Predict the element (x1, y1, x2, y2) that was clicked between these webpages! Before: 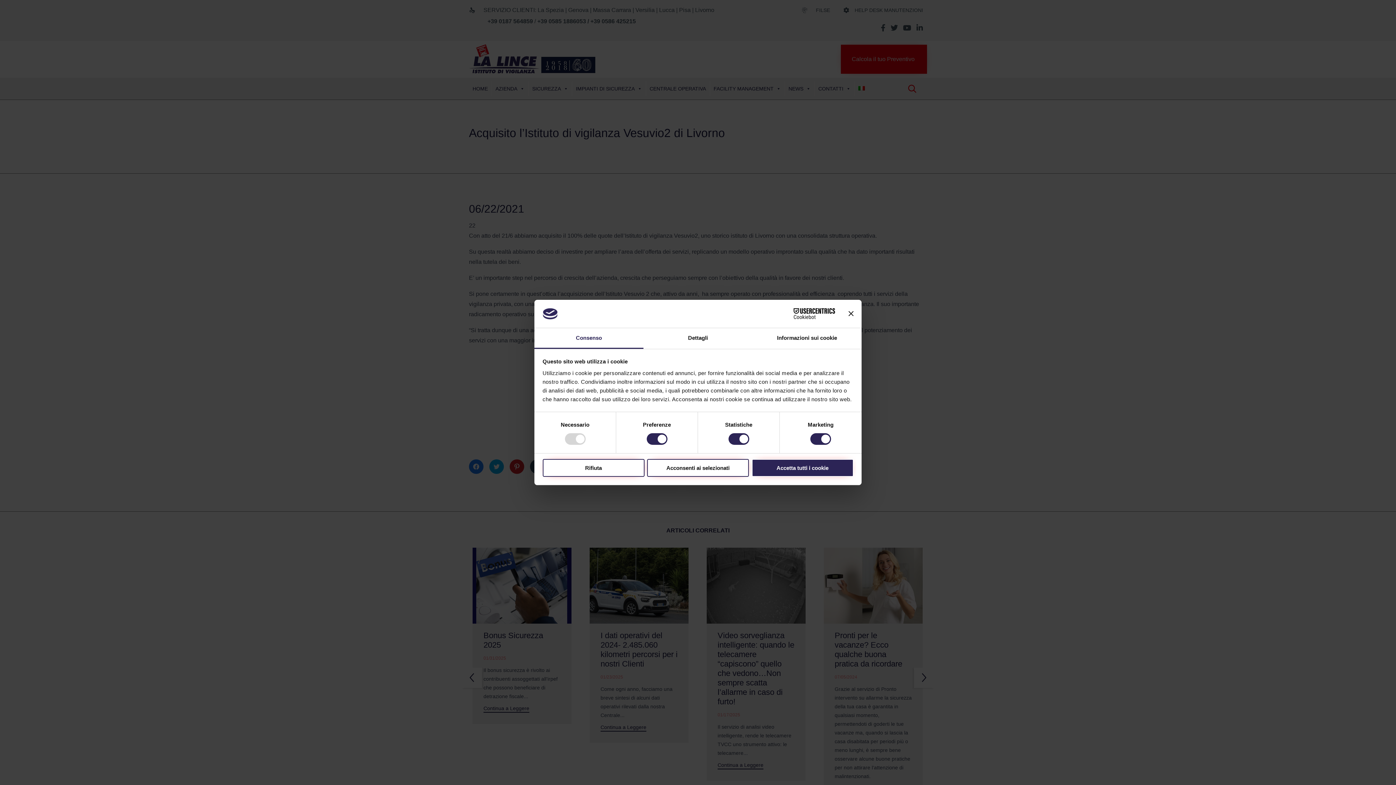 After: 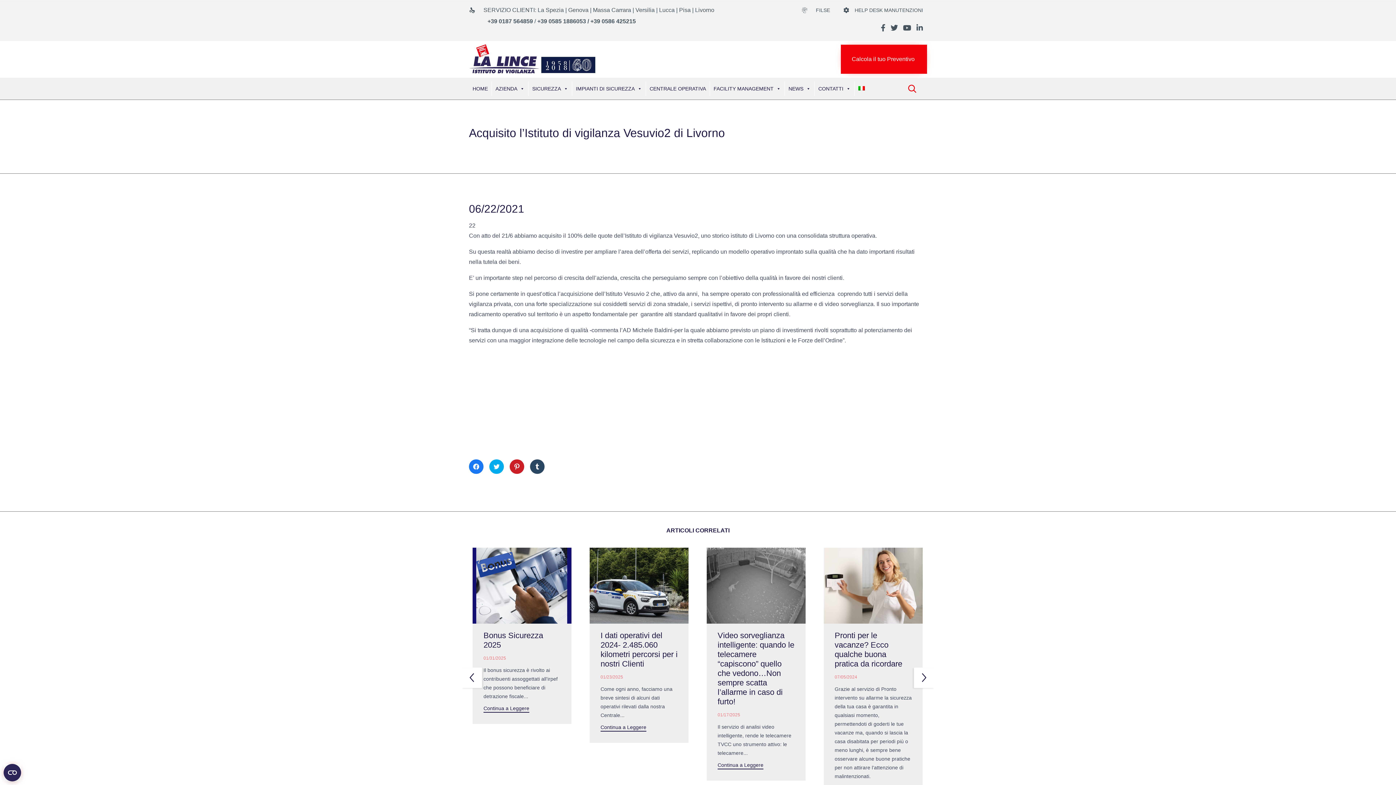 Action: bbox: (848, 311, 853, 316) label: Chiudi banner